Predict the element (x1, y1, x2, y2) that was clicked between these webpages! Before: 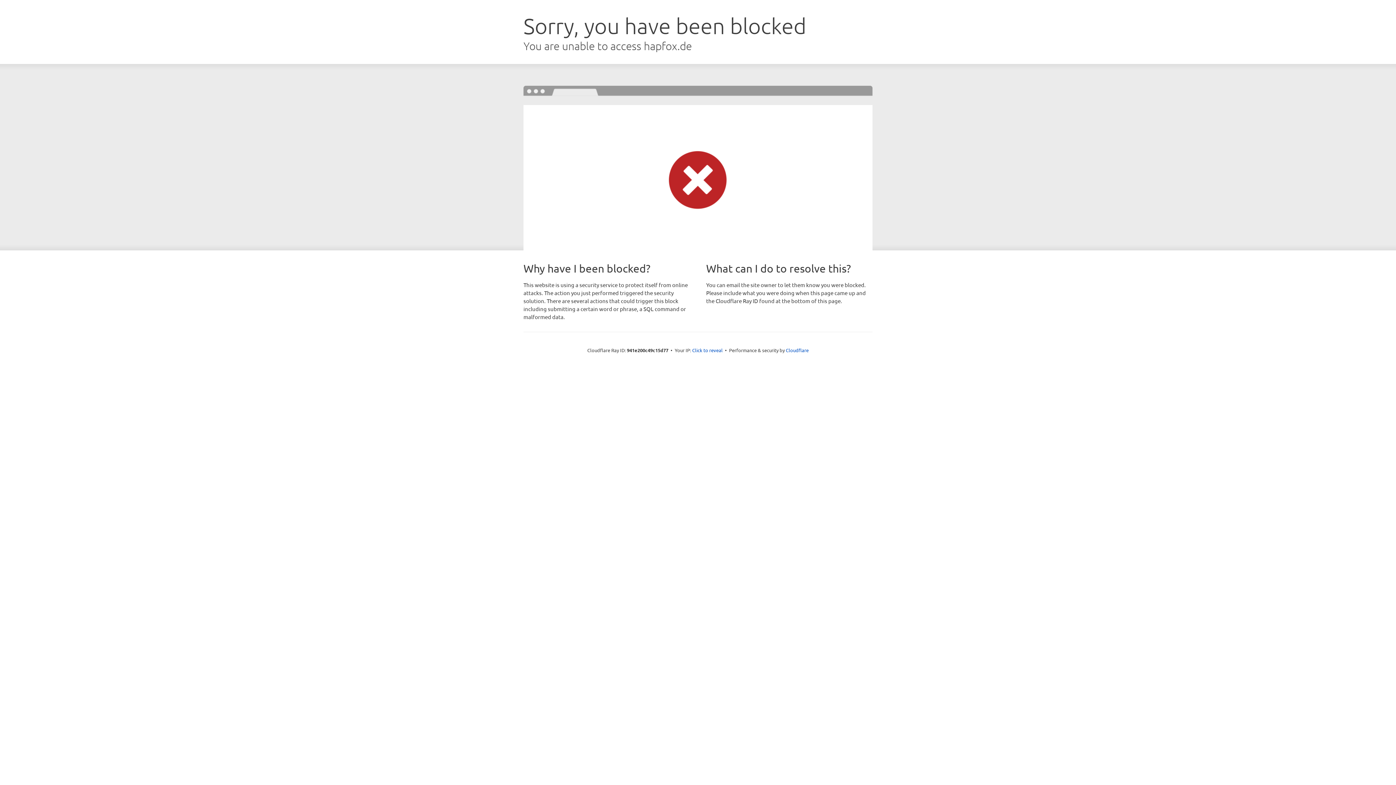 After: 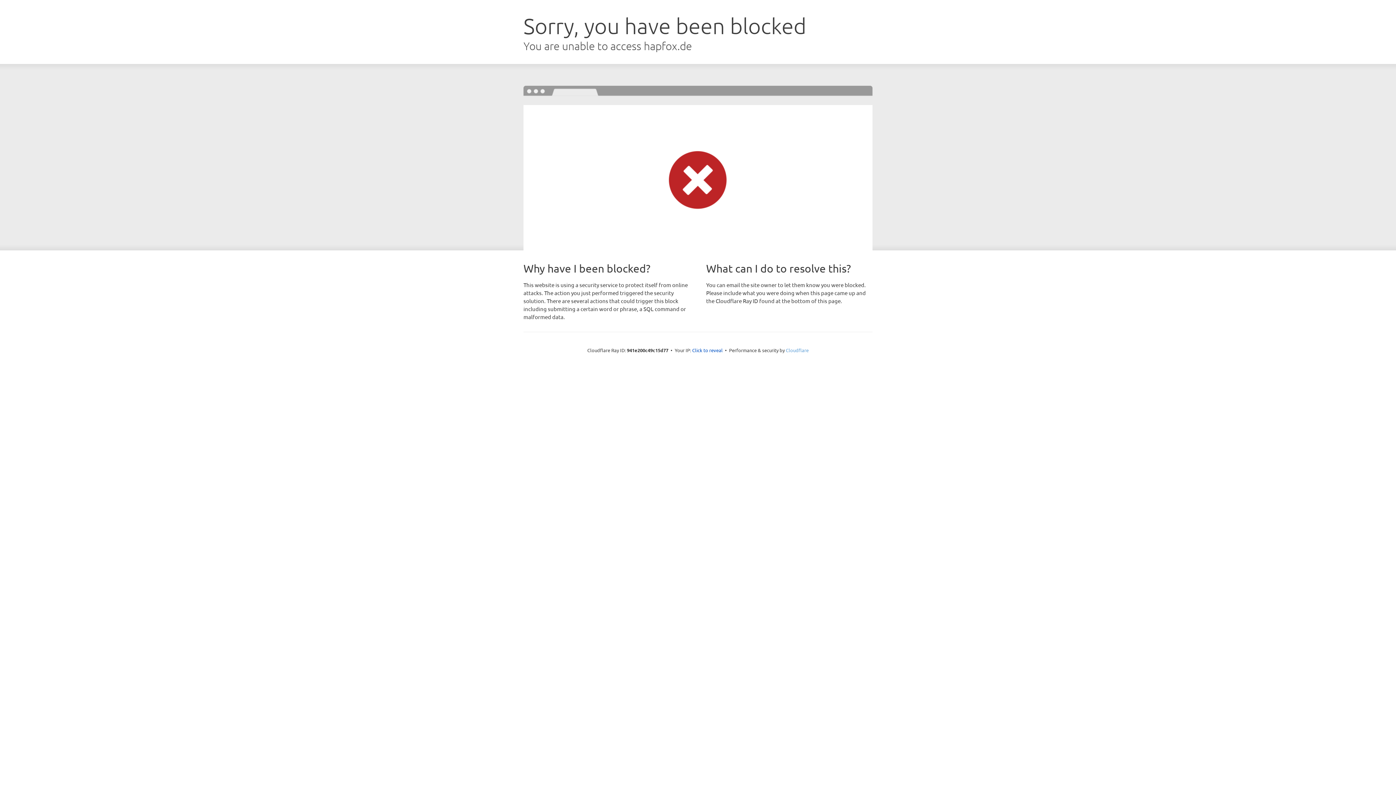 Action: bbox: (786, 347, 808, 353) label: Cloudflare